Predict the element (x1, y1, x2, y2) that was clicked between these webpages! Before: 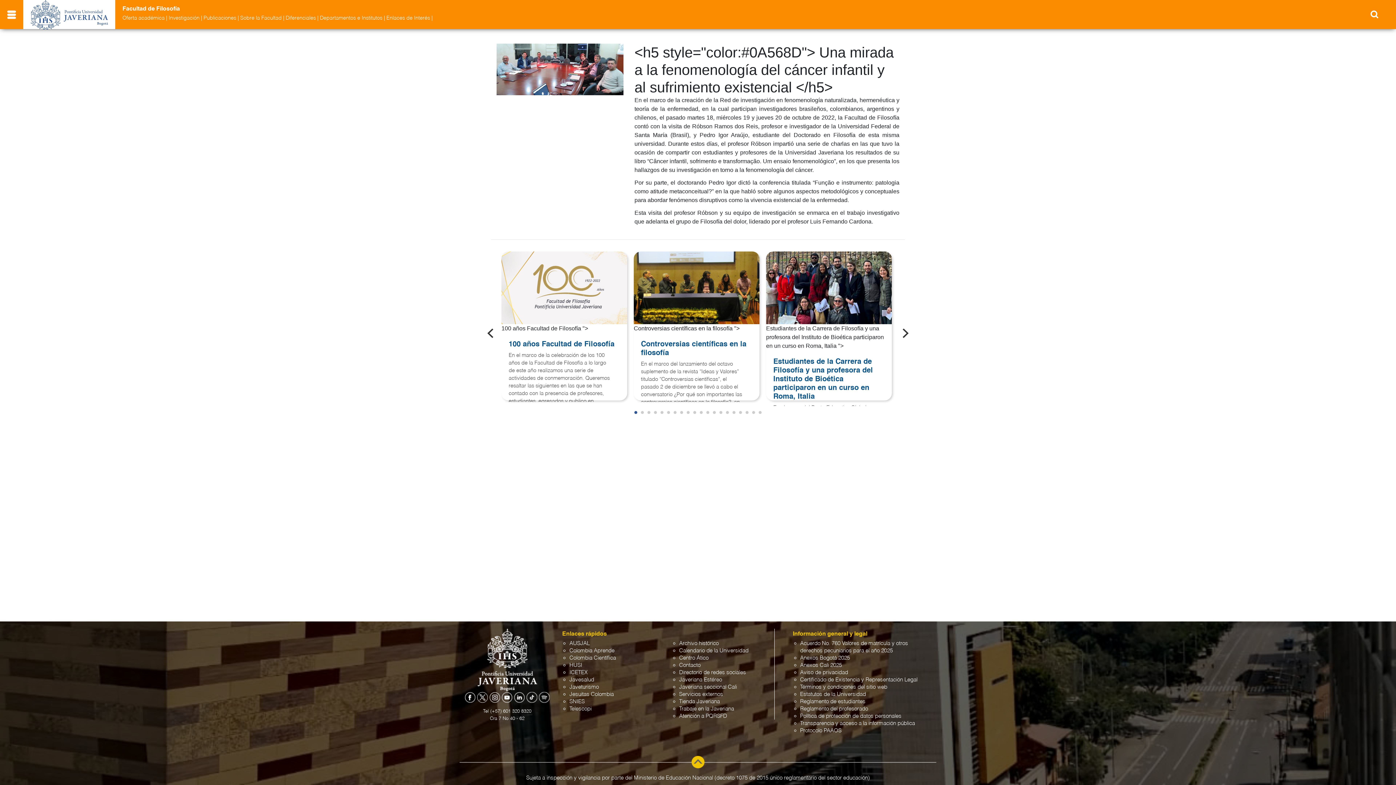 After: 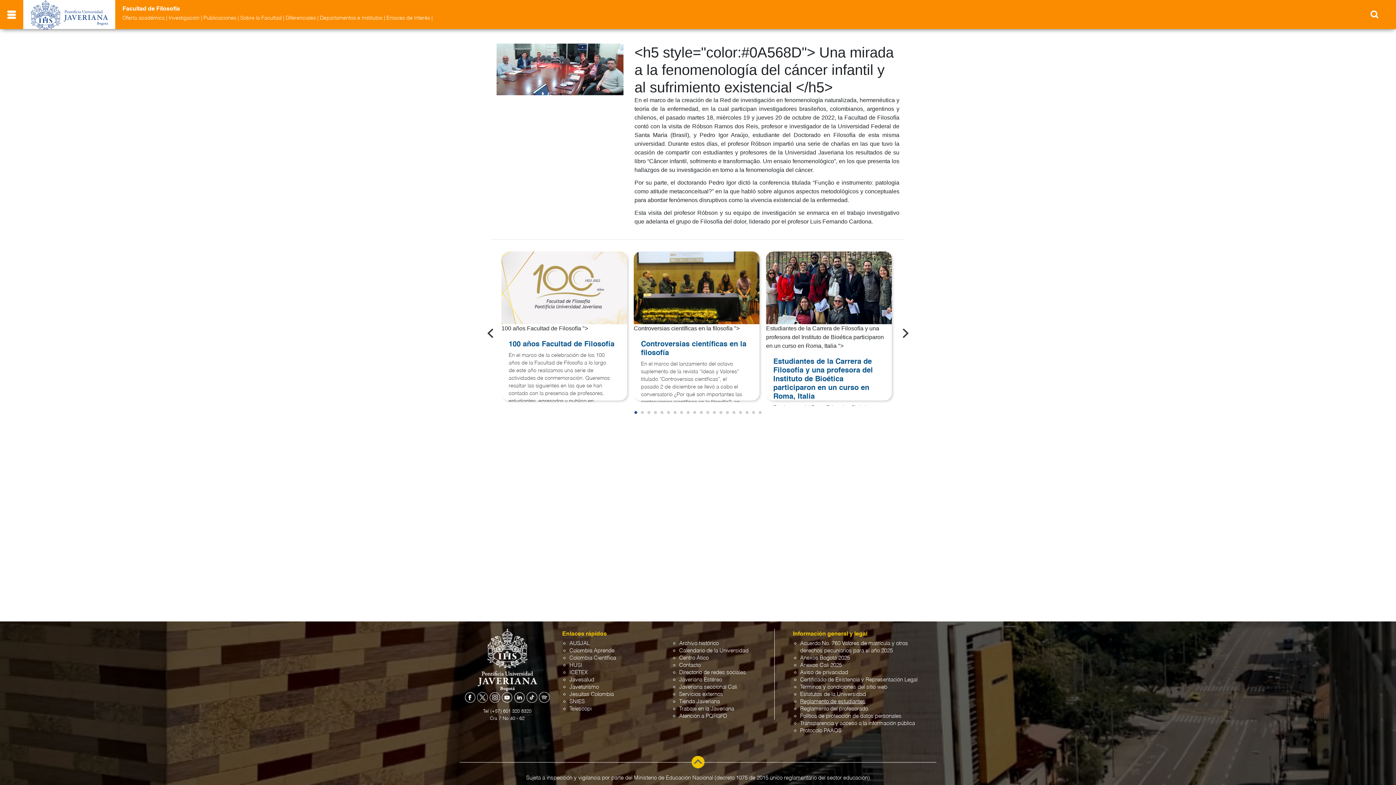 Action: bbox: (800, 699, 865, 704) label: Reglamento de estudiantes